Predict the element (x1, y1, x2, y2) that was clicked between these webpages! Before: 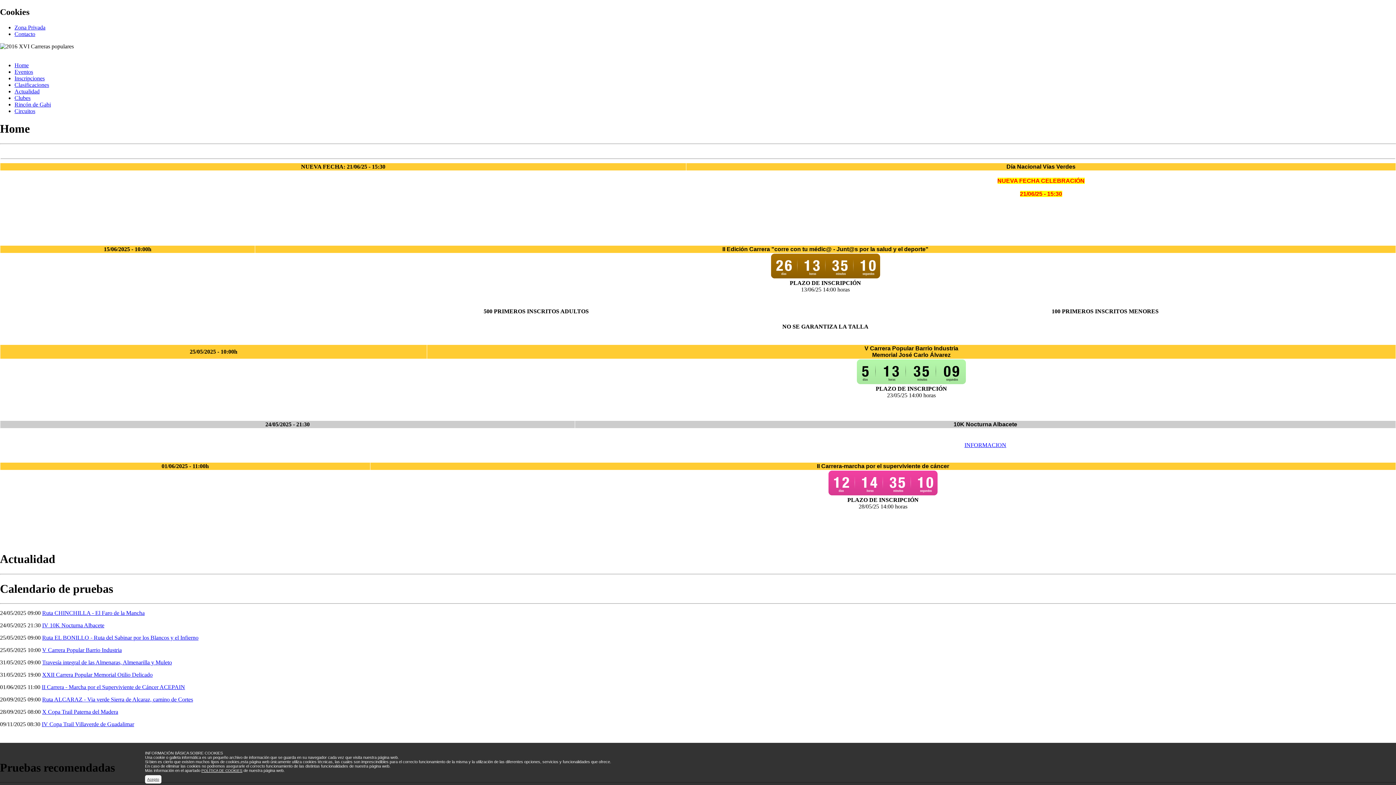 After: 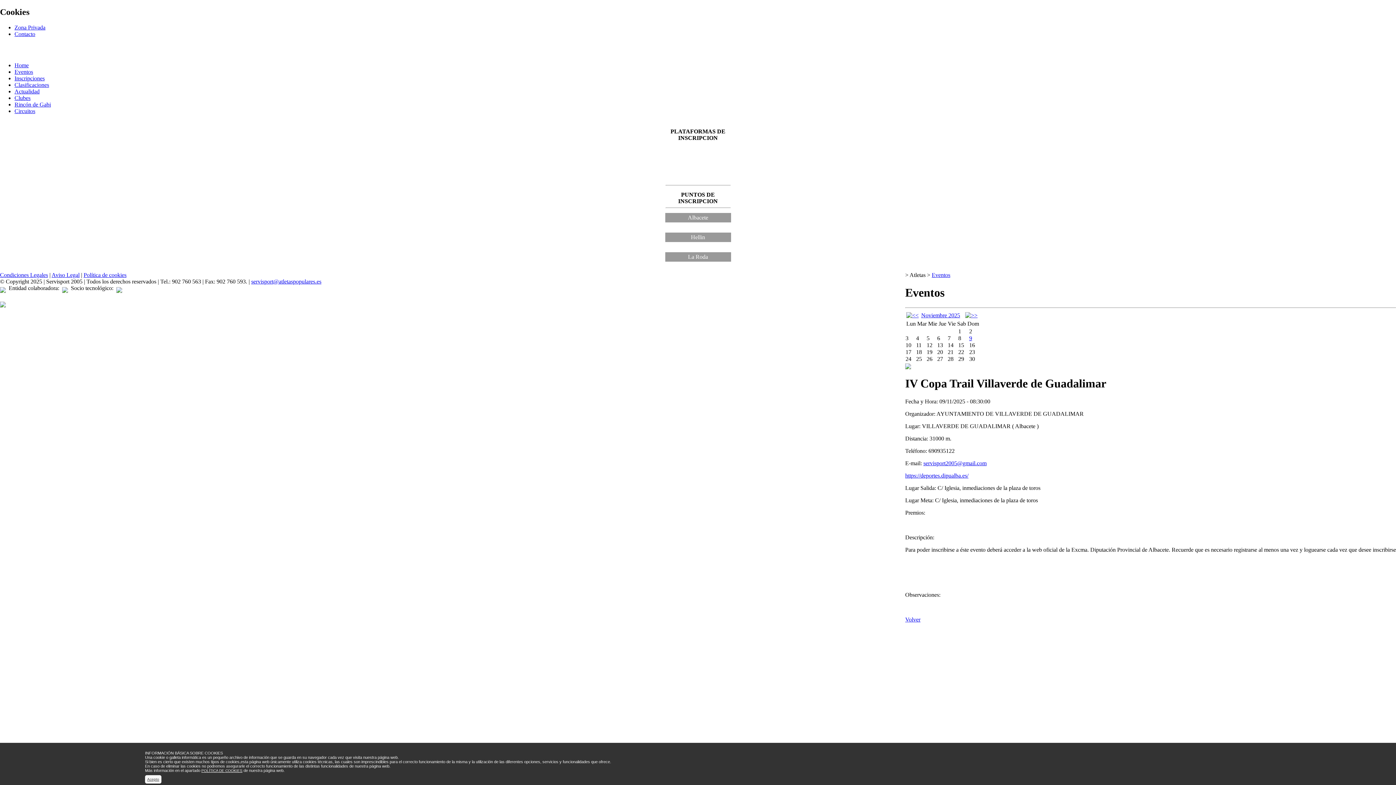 Action: label: IV Copa Trail Villaverde de Guadalimar bbox: (41, 721, 134, 727)